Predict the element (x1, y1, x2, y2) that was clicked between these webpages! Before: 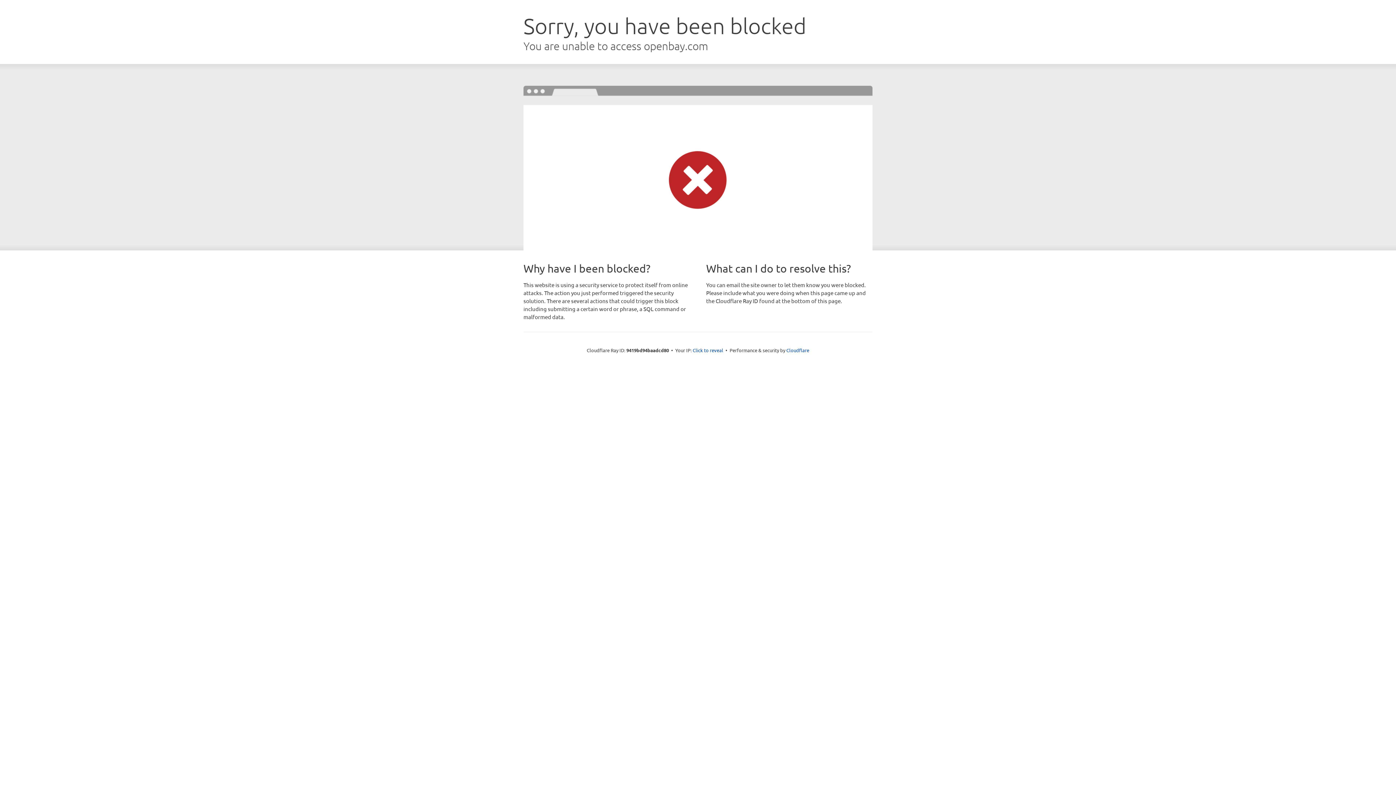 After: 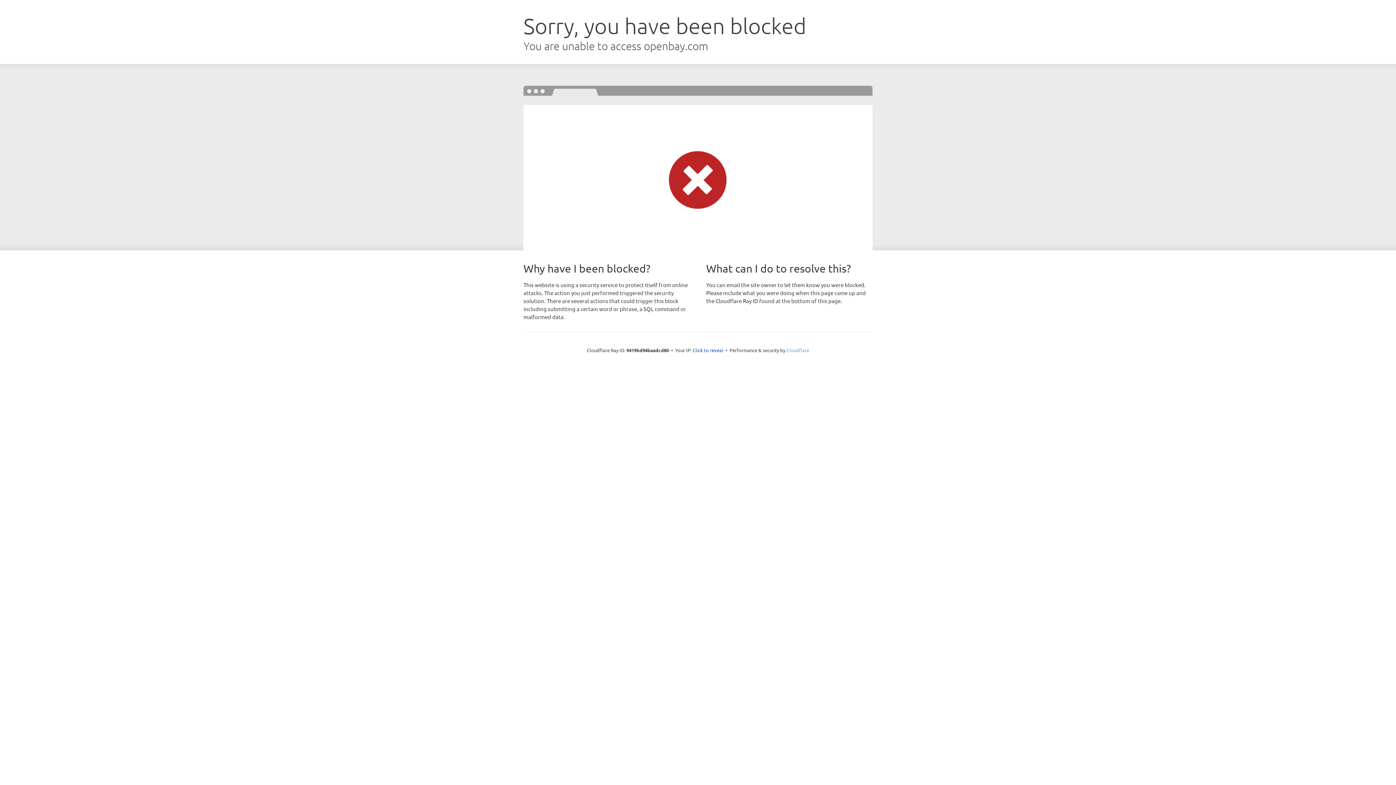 Action: bbox: (786, 347, 809, 353) label: Cloudflare